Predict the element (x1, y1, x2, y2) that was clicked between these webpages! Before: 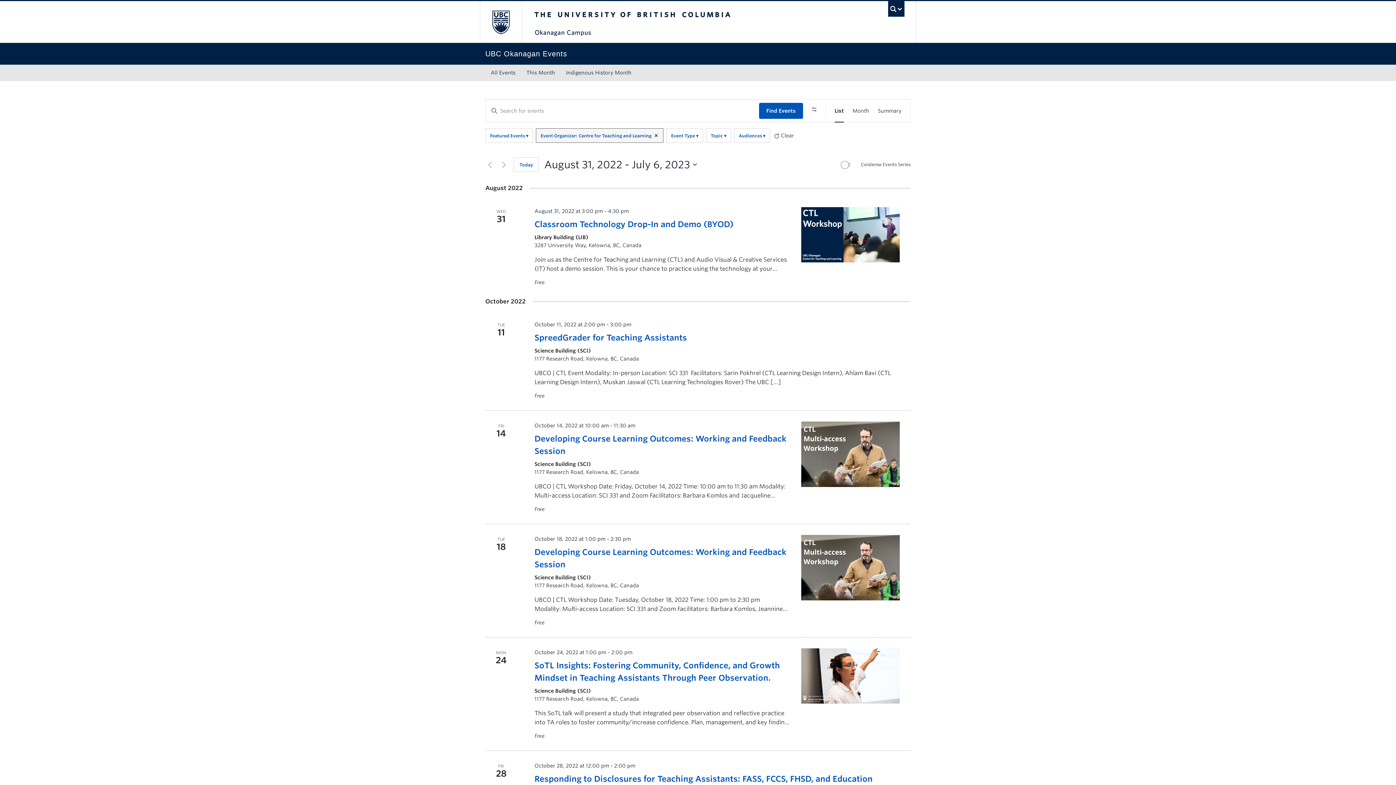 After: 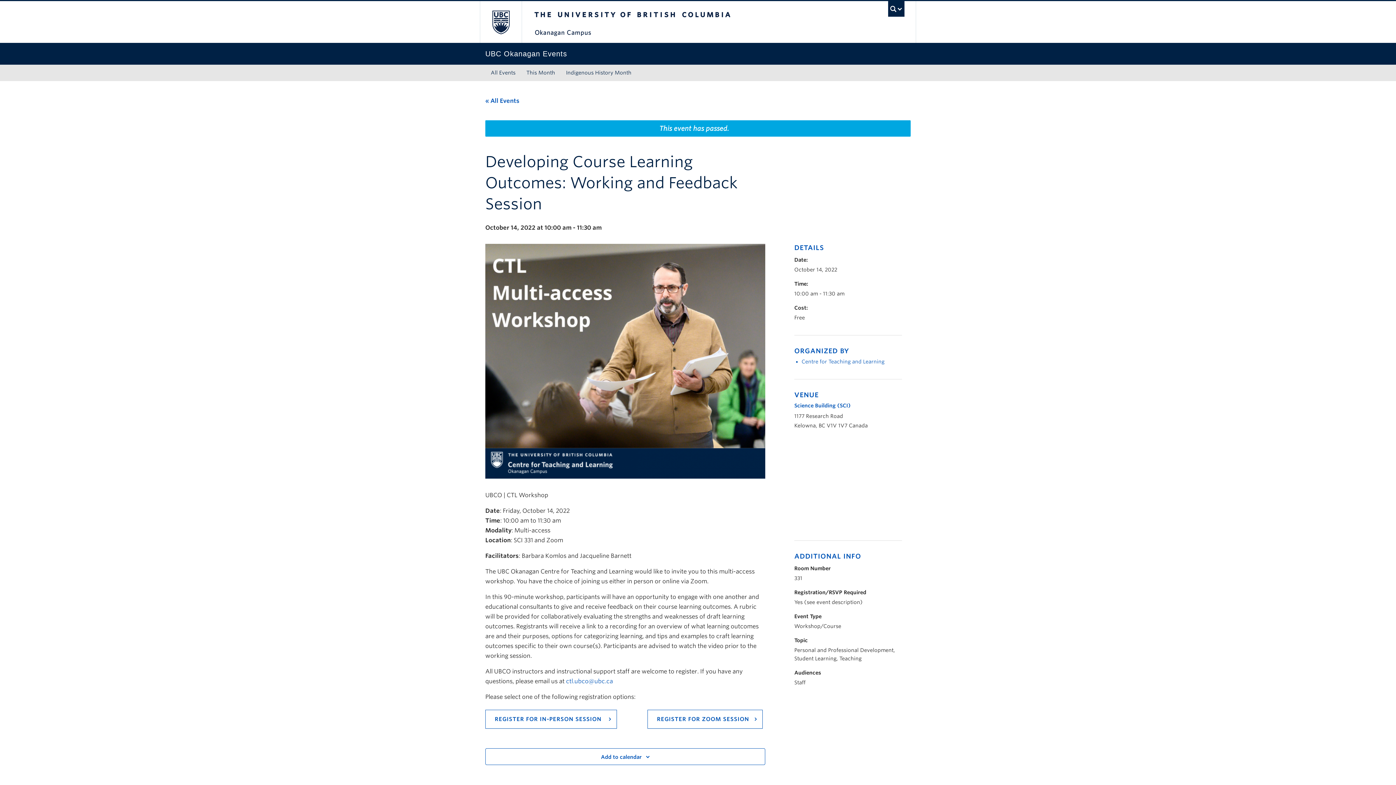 Action: bbox: (801, 421, 899, 504)